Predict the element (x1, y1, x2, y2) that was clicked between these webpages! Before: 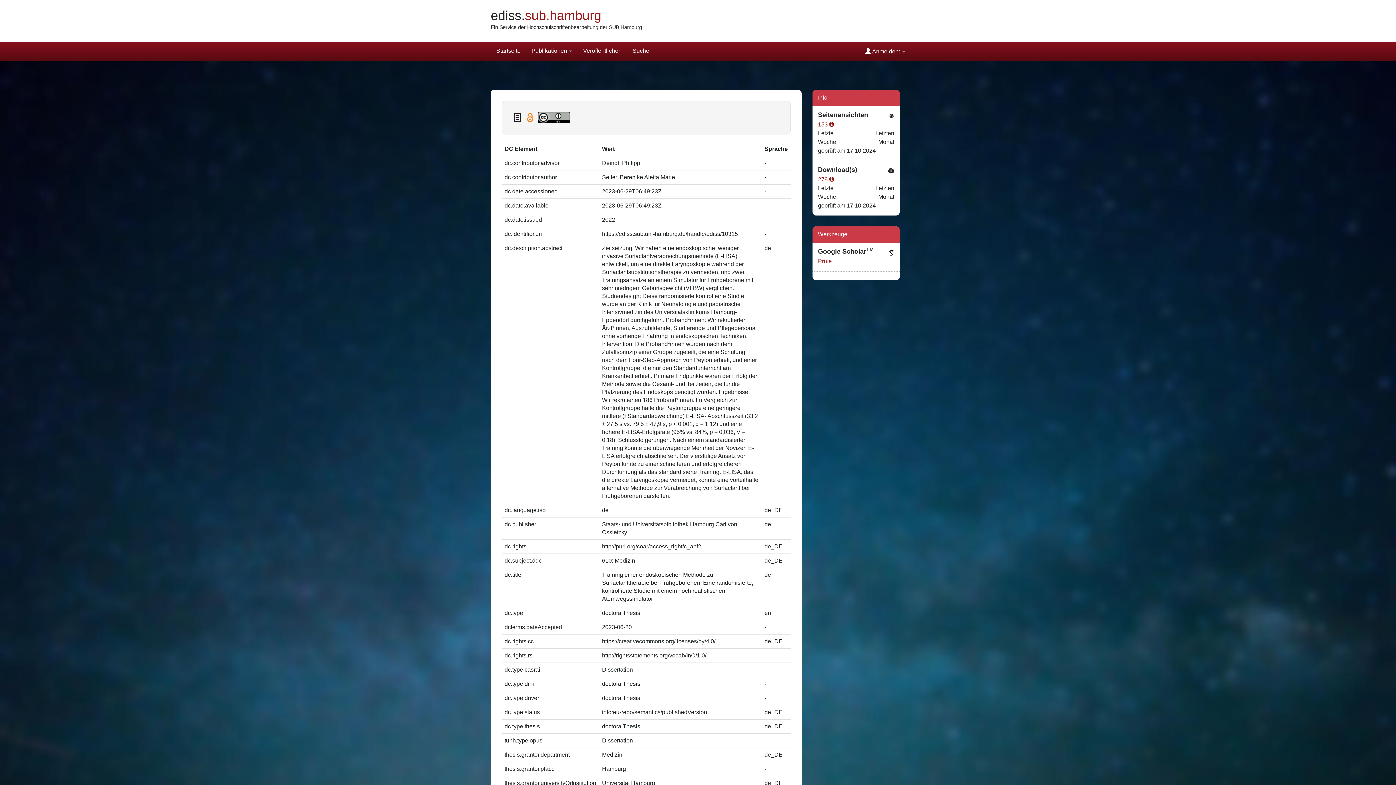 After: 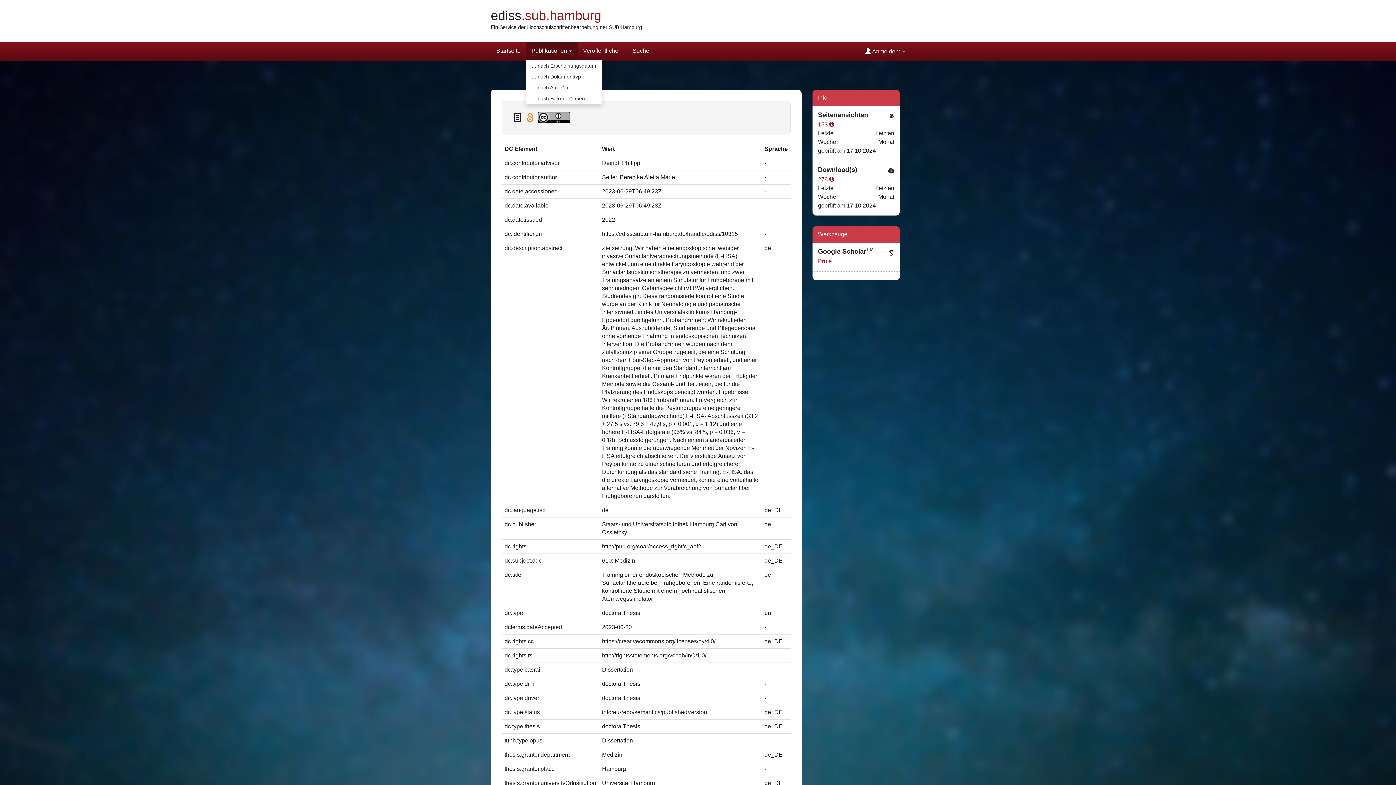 Action: label: Publikationen  bbox: (526, 41, 577, 60)